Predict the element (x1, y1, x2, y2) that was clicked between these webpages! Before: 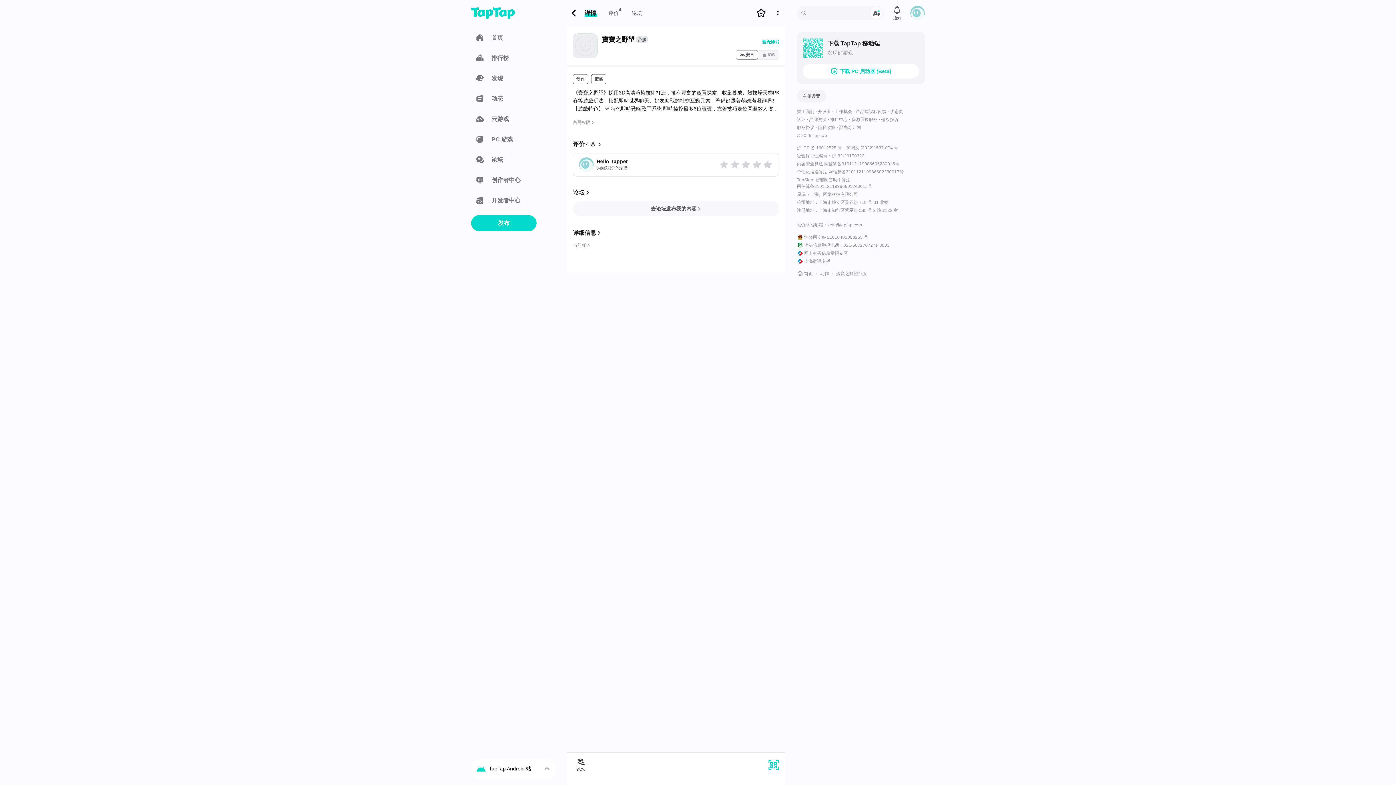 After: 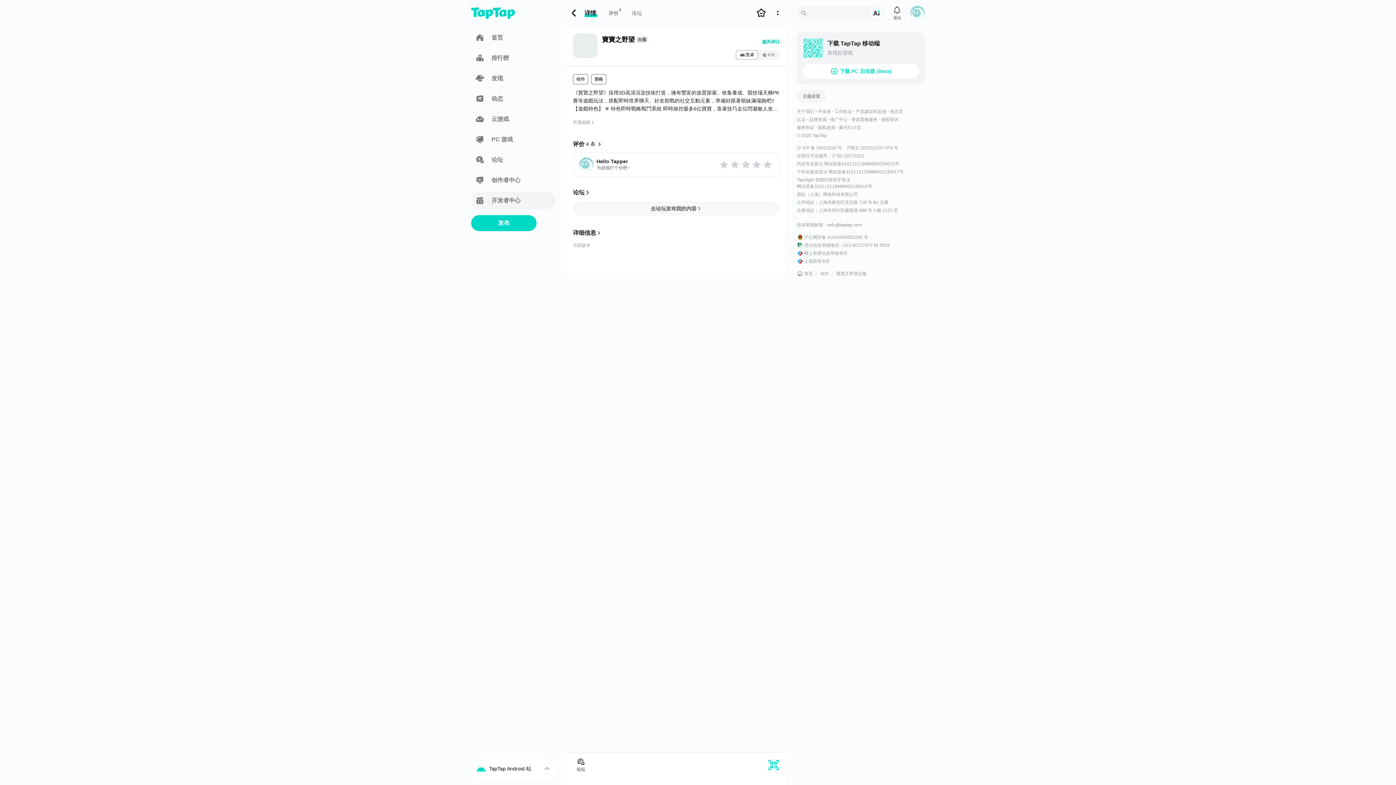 Action: label: 开发者中心 bbox: (471, 192, 555, 209)